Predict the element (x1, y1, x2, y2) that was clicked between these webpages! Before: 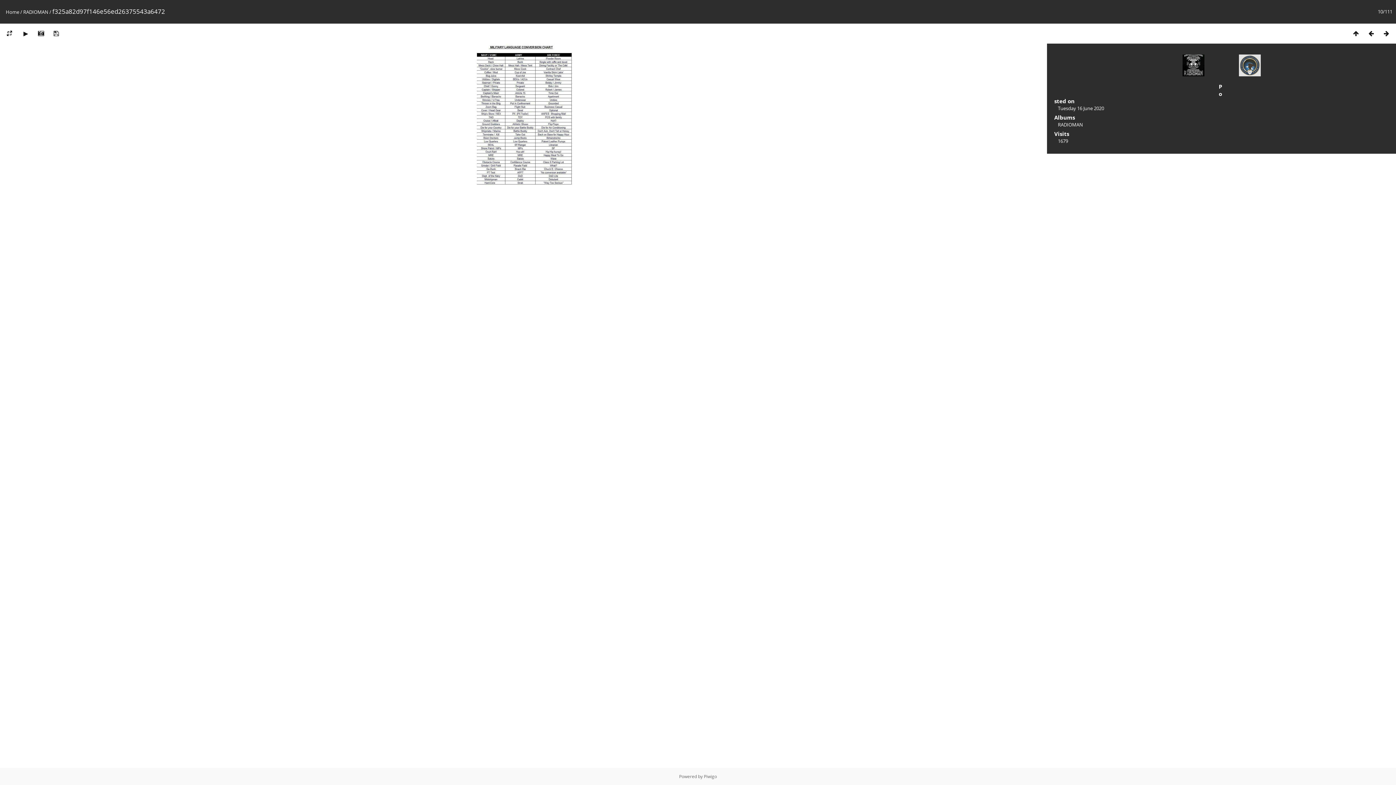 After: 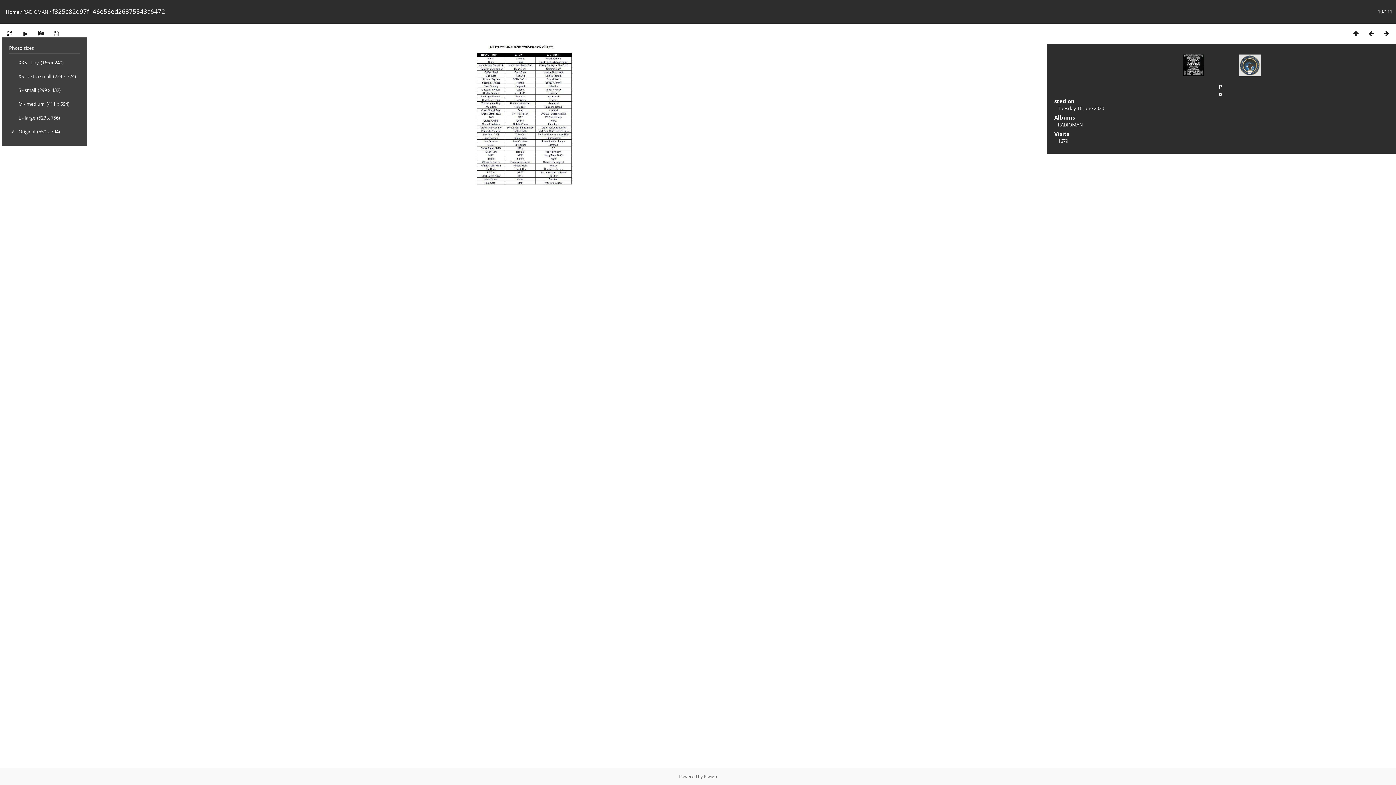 Action: bbox: (1, 29, 17, 37)